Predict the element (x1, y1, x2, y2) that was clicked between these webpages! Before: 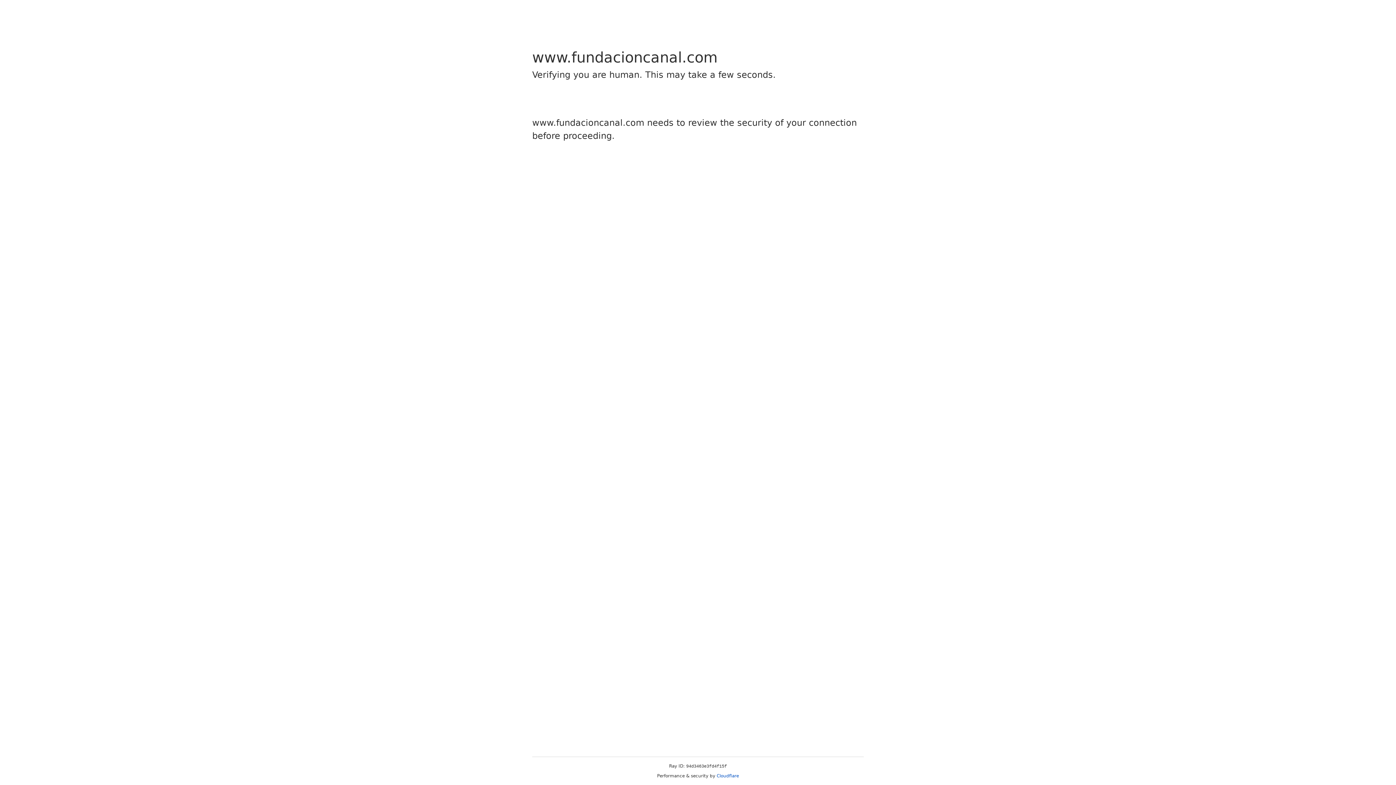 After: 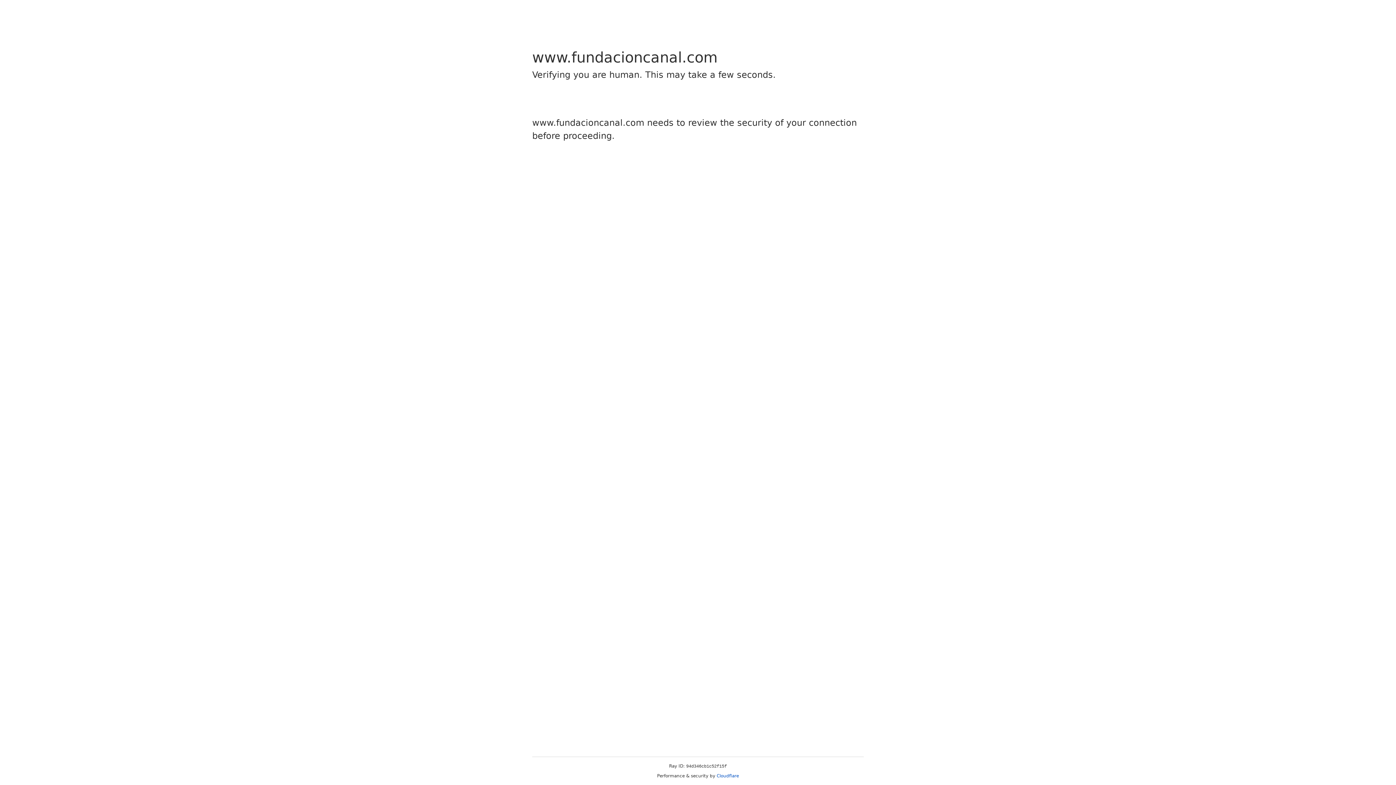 Action: bbox: (716, 773, 739, 778) label: Cloudflare